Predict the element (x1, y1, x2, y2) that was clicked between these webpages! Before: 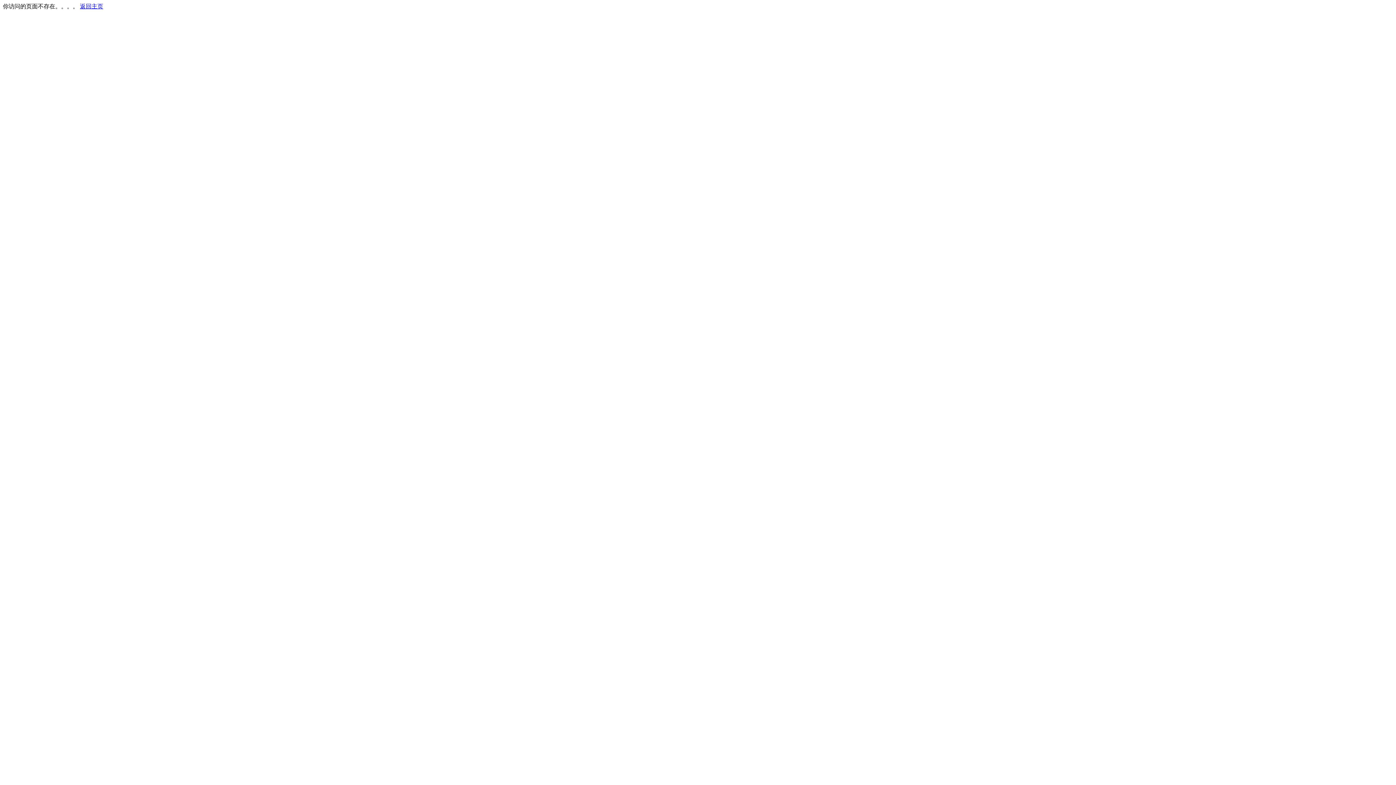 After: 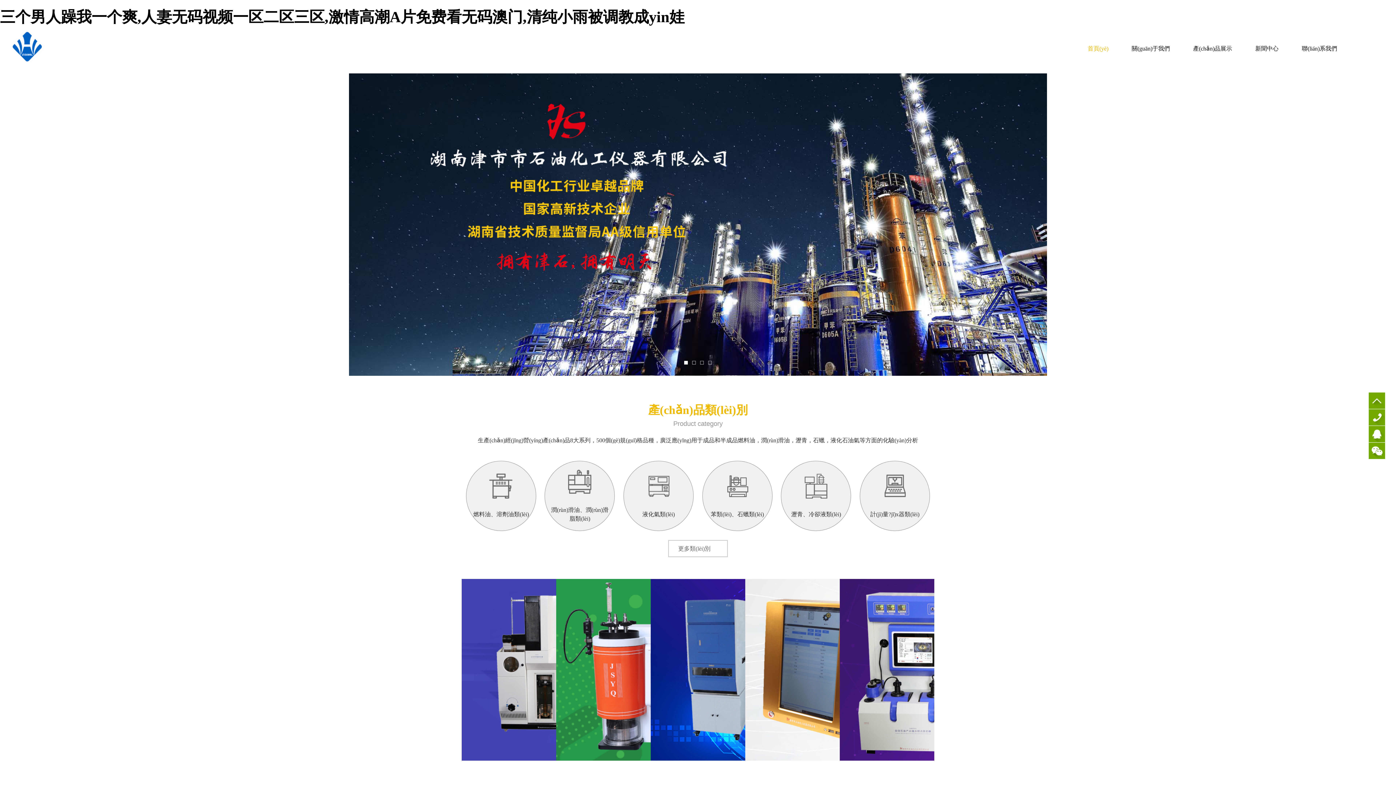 Action: label: 返回主页 bbox: (80, 3, 103, 9)